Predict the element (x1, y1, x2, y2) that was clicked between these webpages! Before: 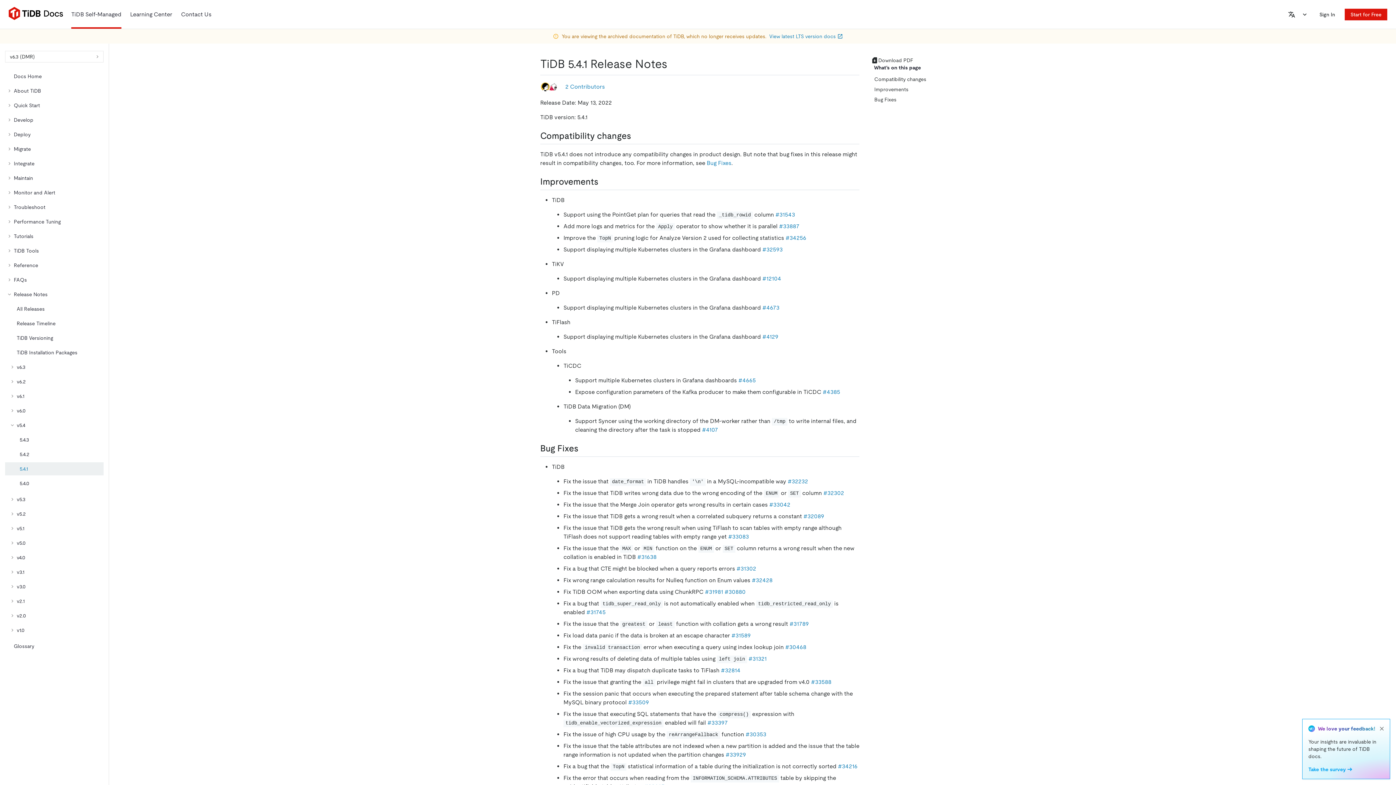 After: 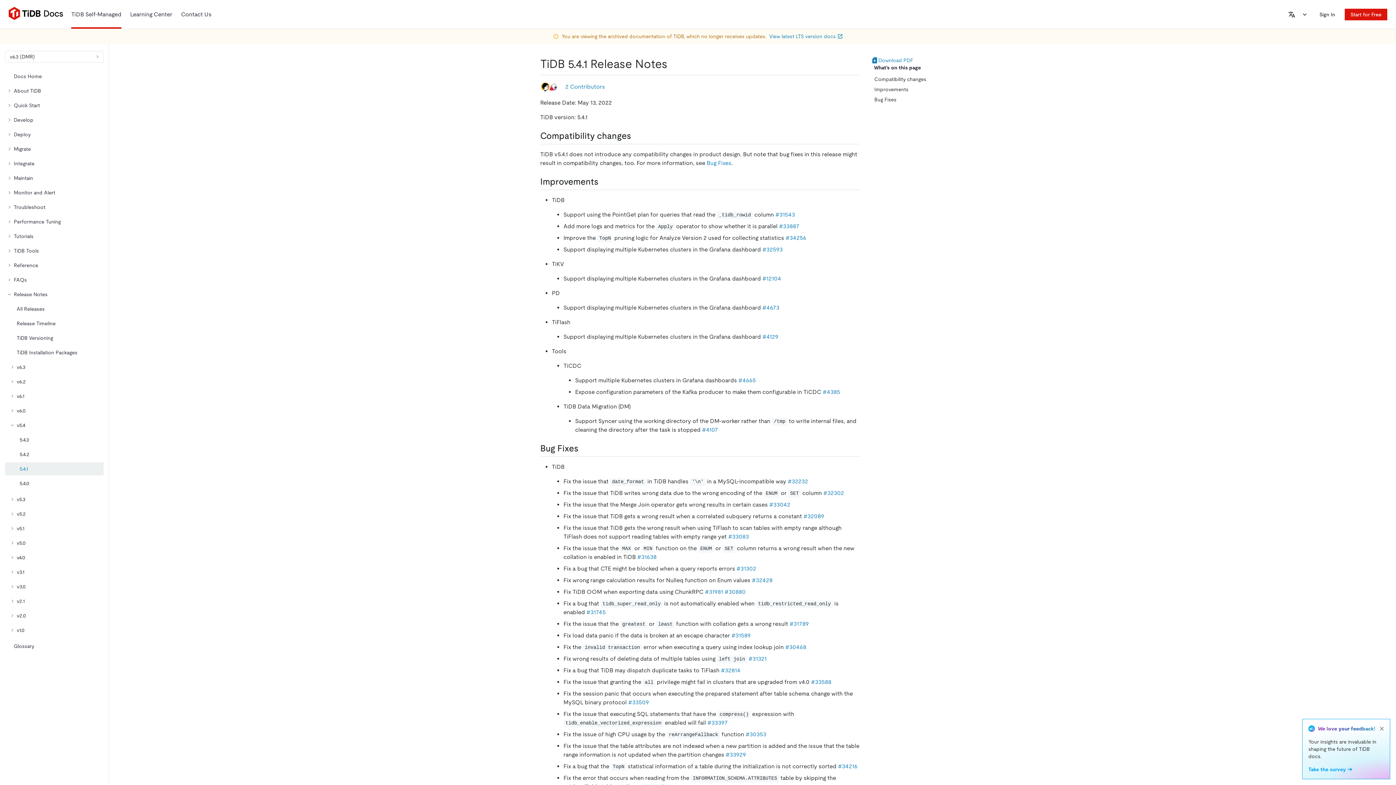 Action: label: Download PDF bbox: (871, 56, 913, 64)